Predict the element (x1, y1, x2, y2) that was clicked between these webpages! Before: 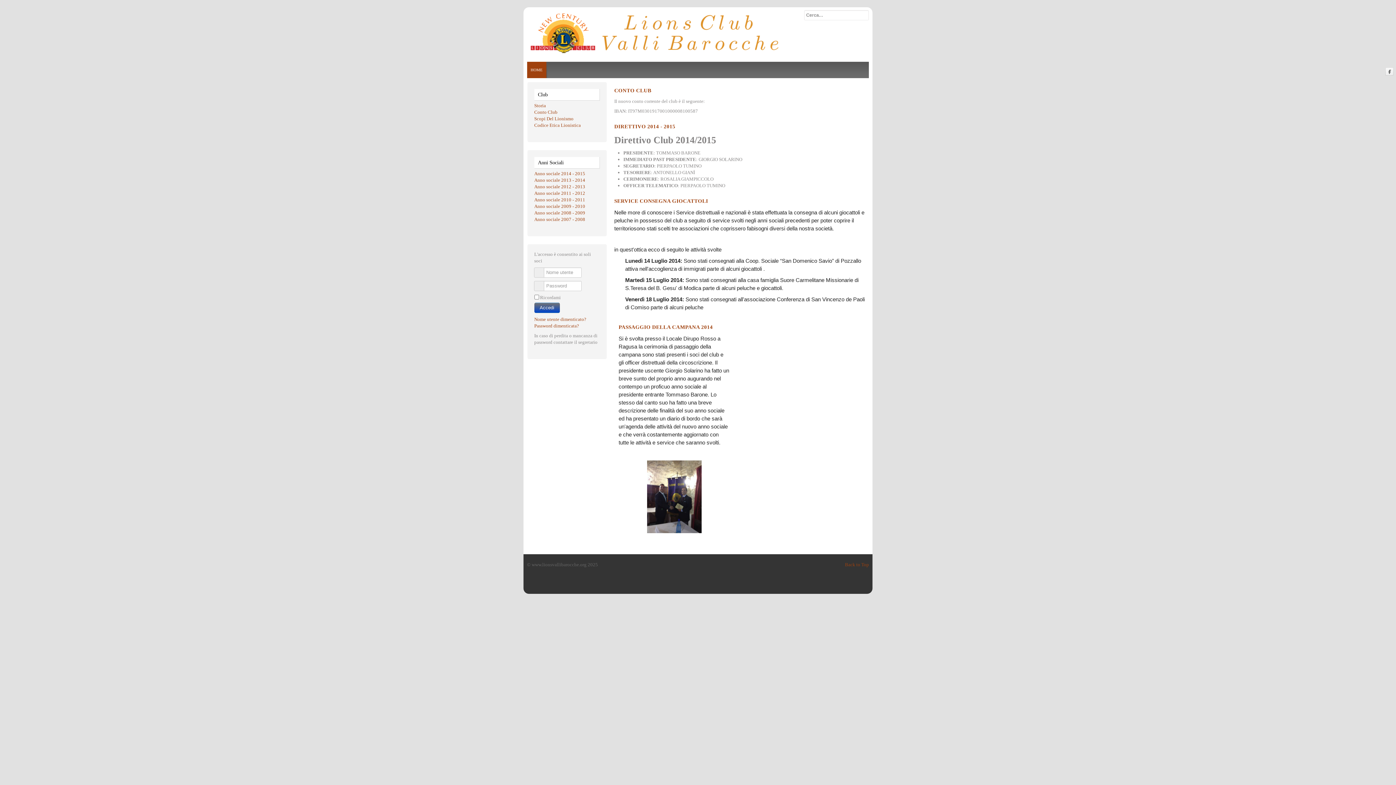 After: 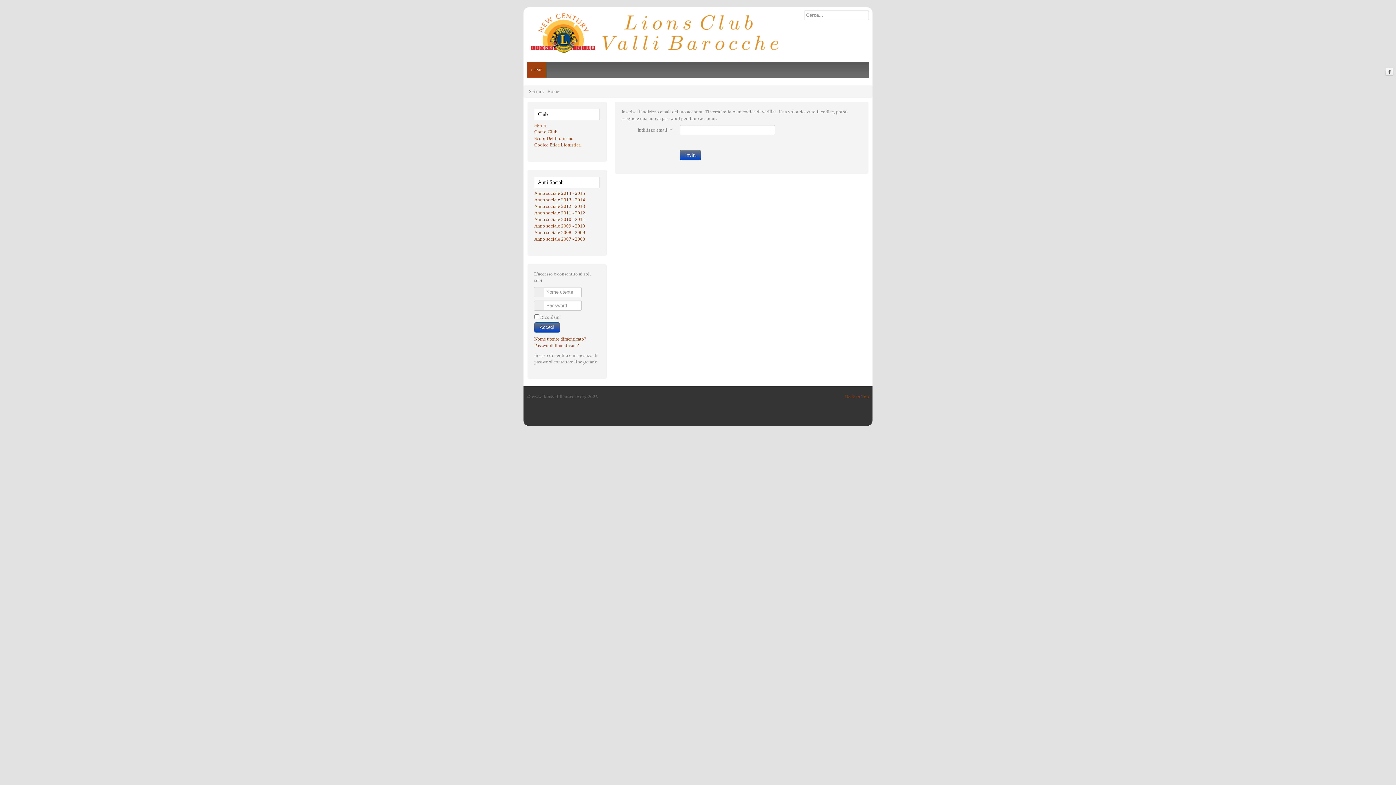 Action: label: Password dimenticata? bbox: (534, 323, 579, 328)